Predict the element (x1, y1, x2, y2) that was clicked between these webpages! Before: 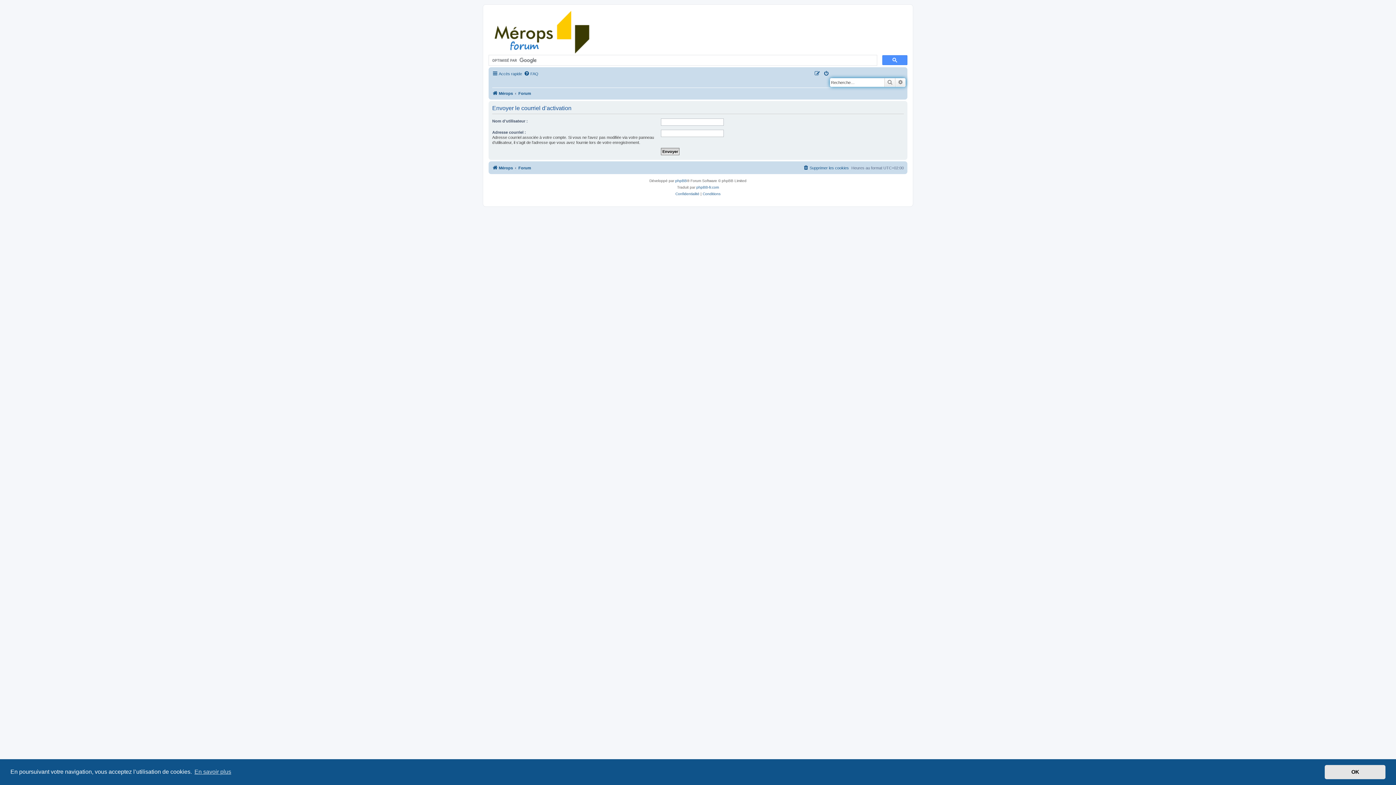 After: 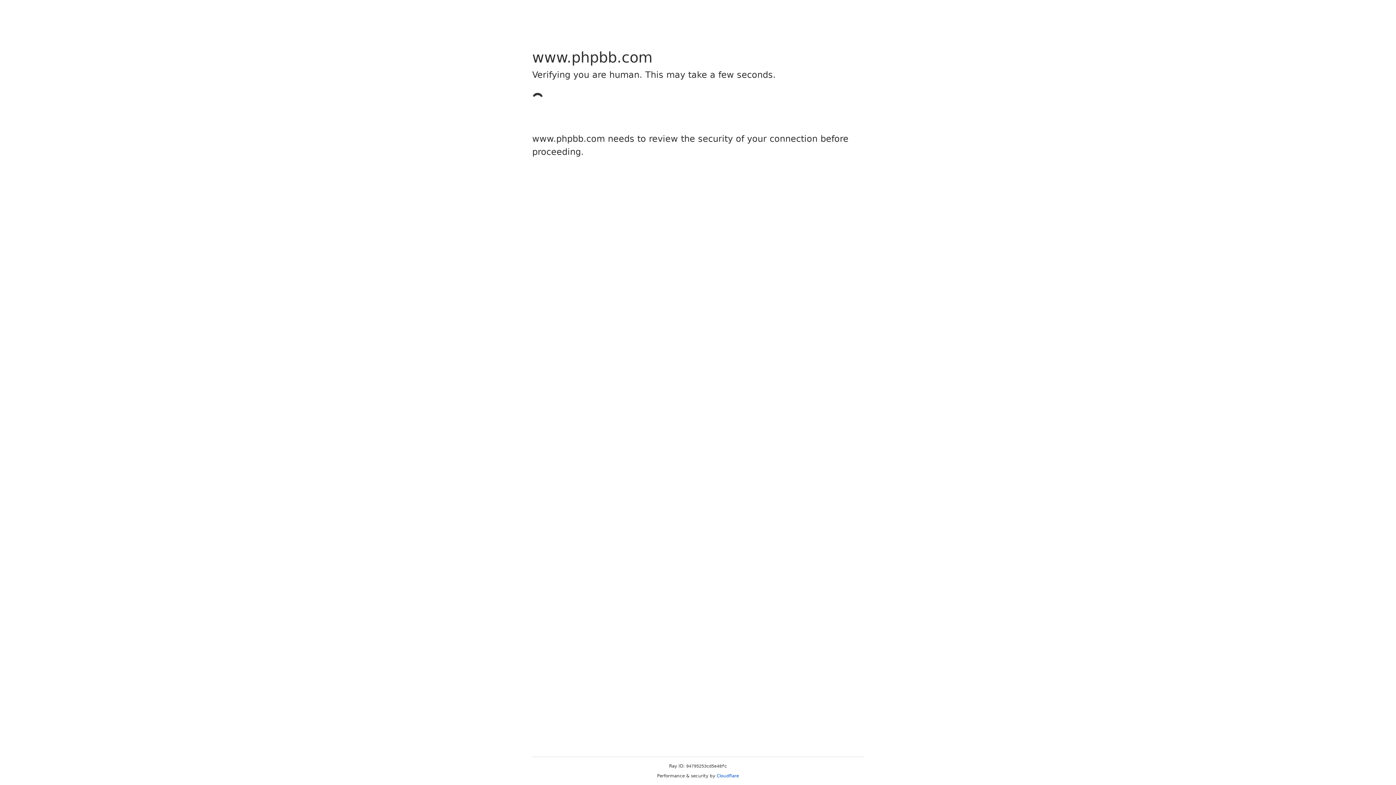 Action: bbox: (675, 177, 687, 184) label: phpBB